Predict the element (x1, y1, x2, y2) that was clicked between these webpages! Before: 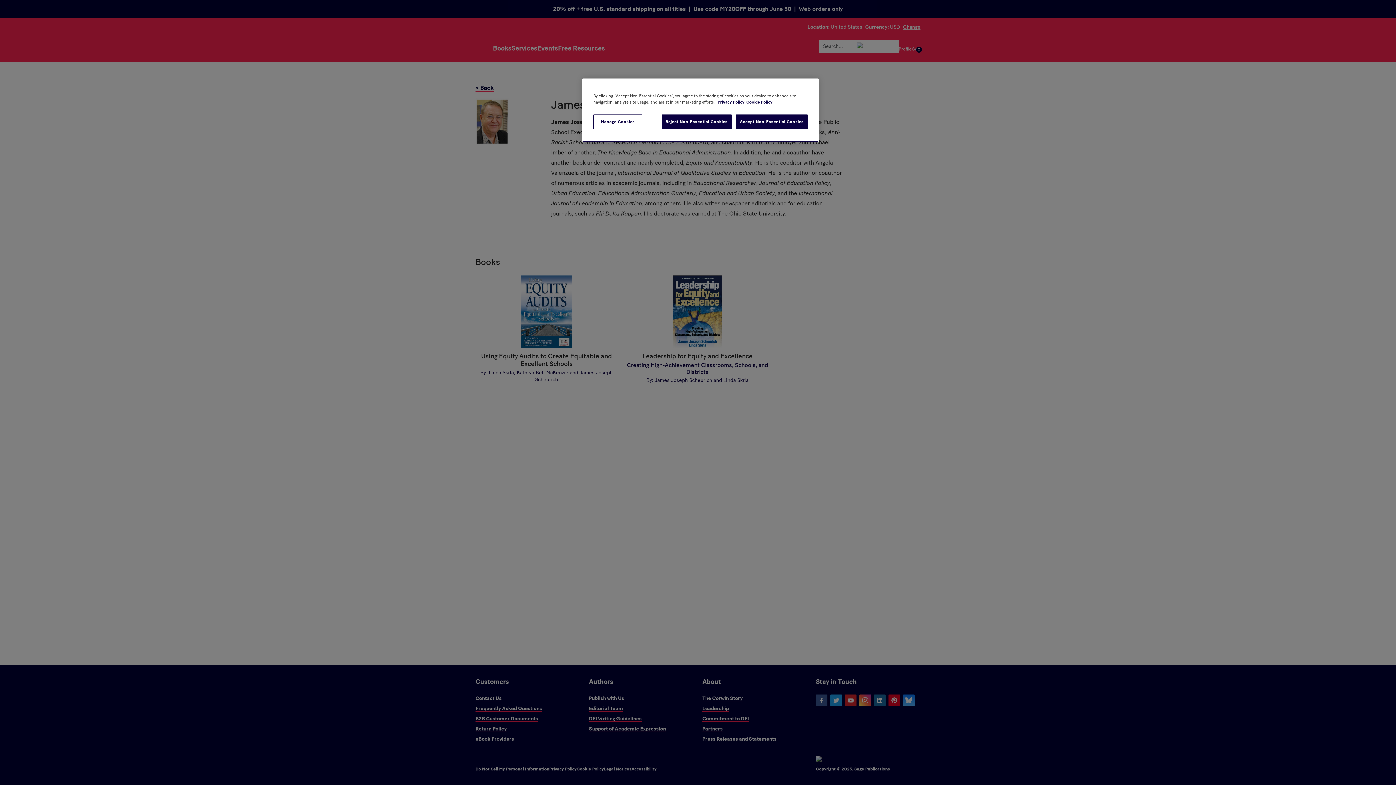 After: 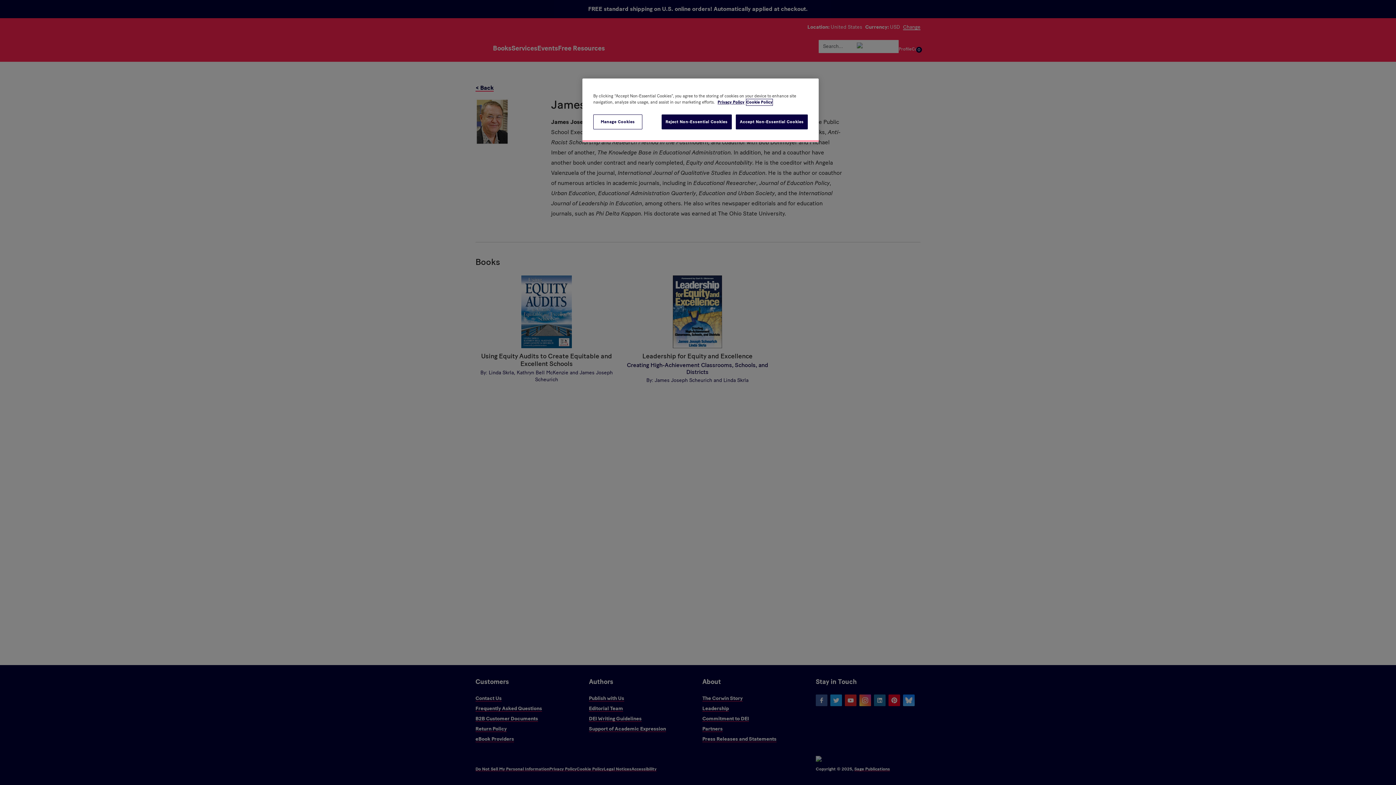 Action: label: Cookie Policy, opens in a new tab bbox: (746, 99, 772, 105)